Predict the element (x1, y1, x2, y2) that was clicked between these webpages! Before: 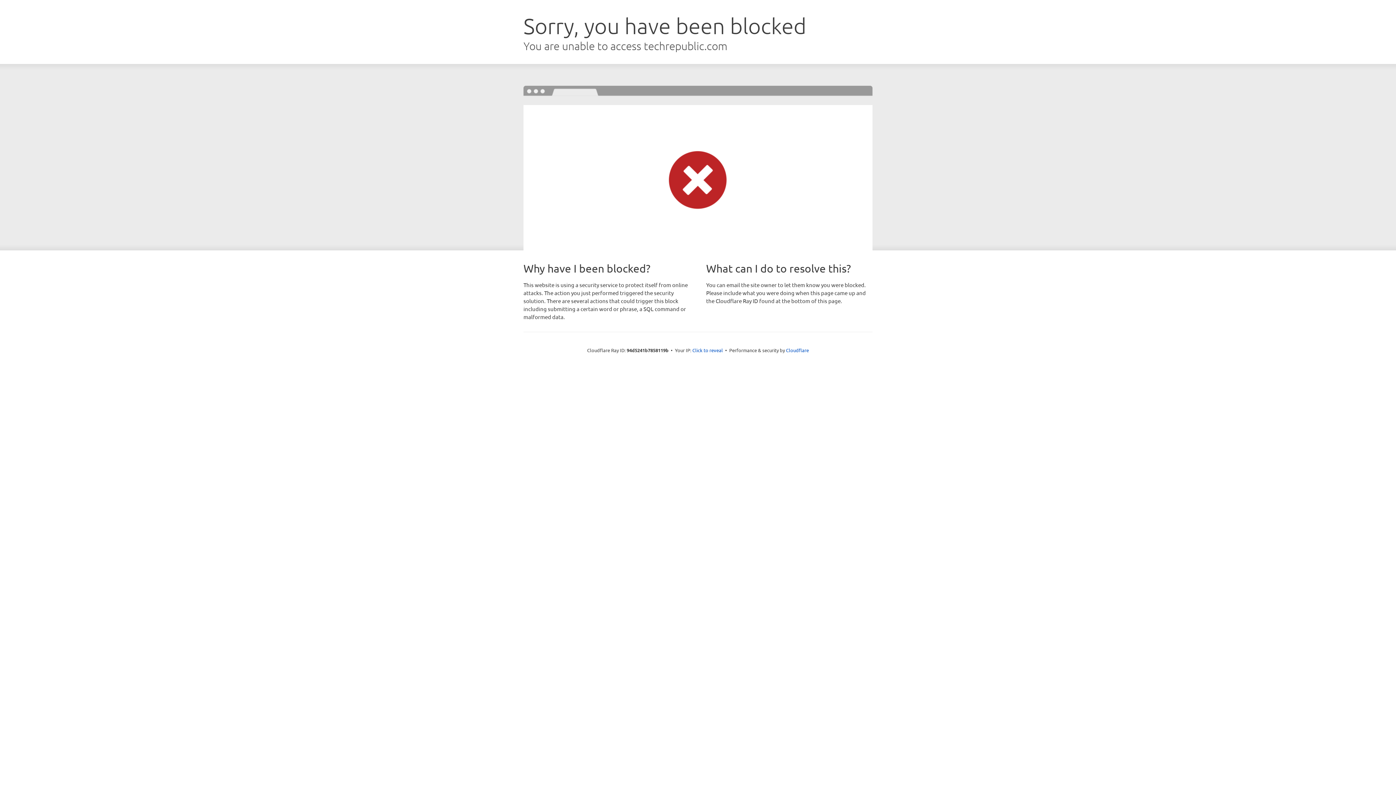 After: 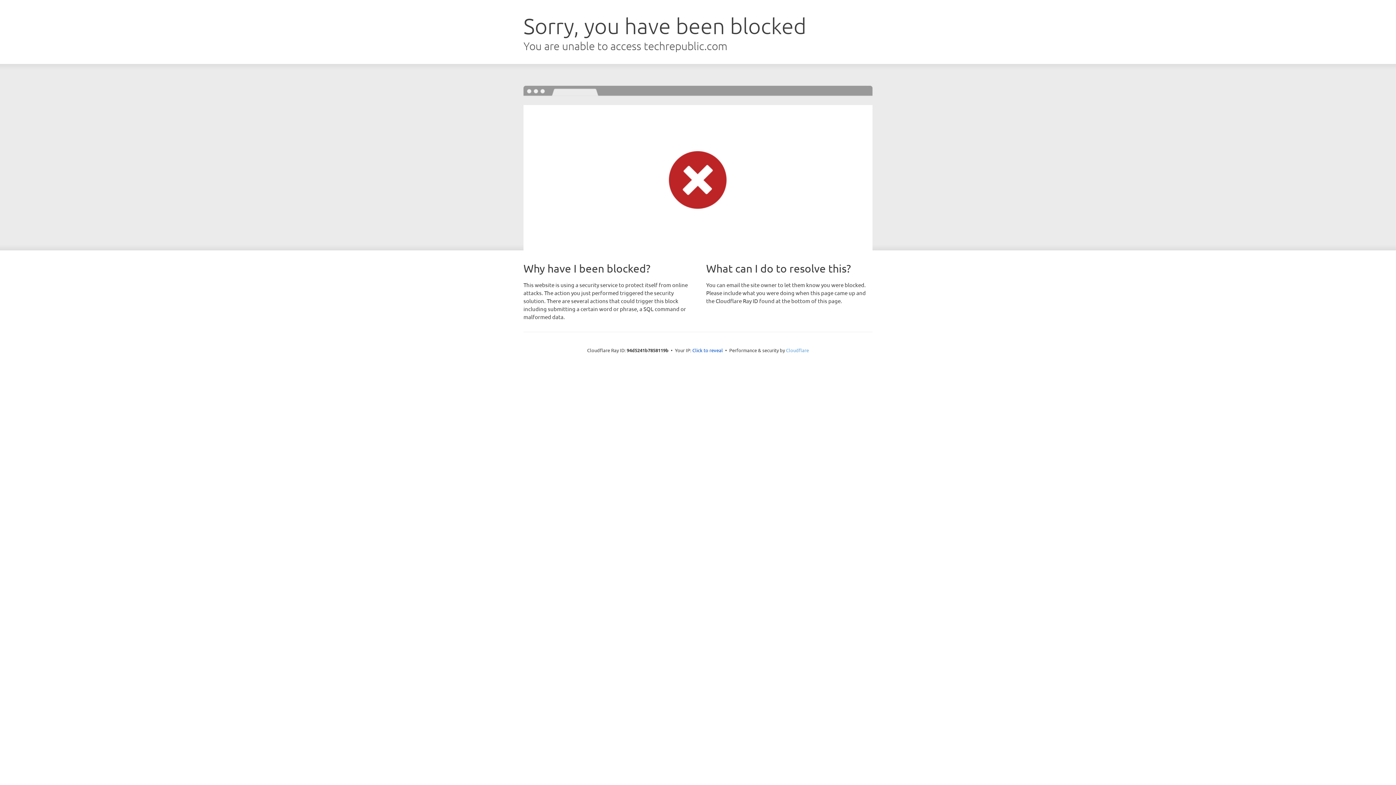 Action: label: Cloudflare bbox: (786, 347, 809, 353)